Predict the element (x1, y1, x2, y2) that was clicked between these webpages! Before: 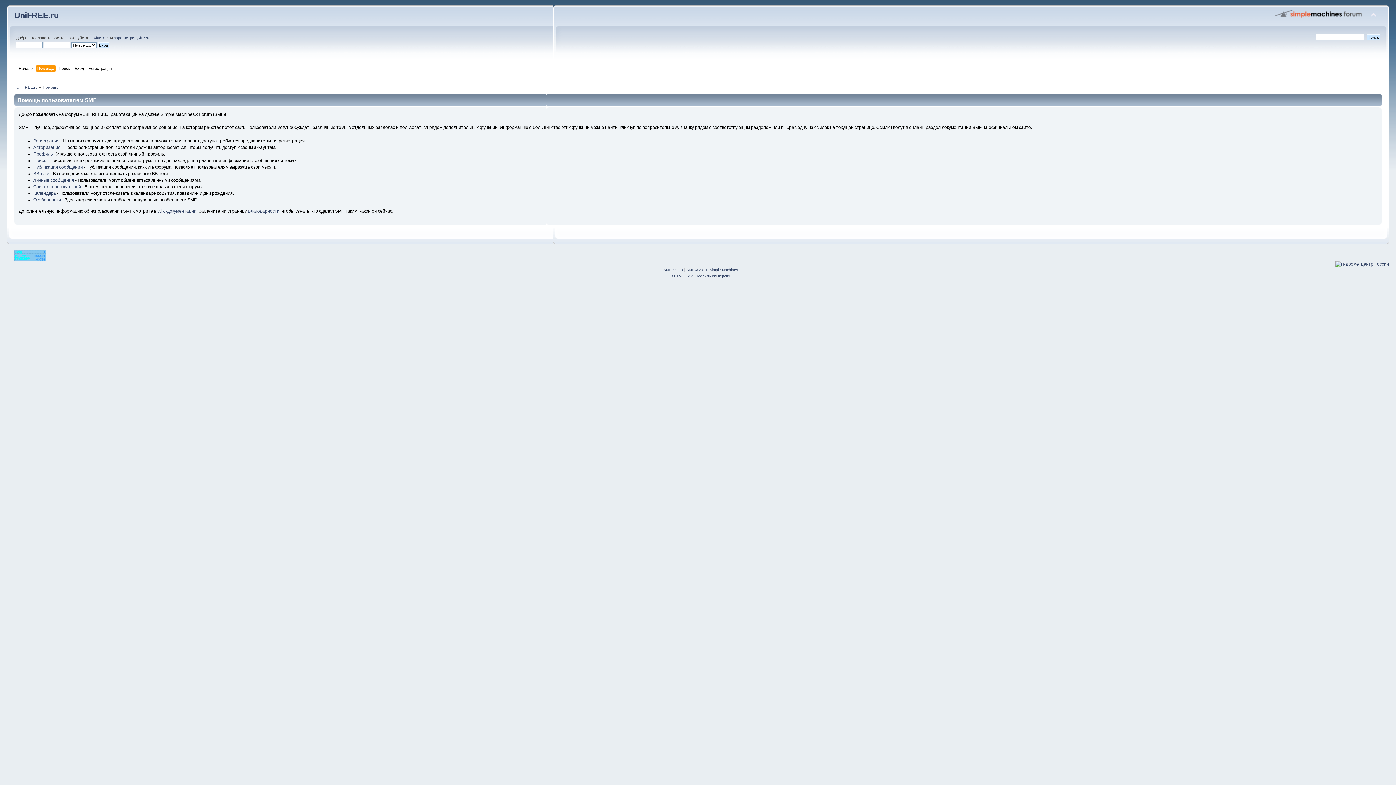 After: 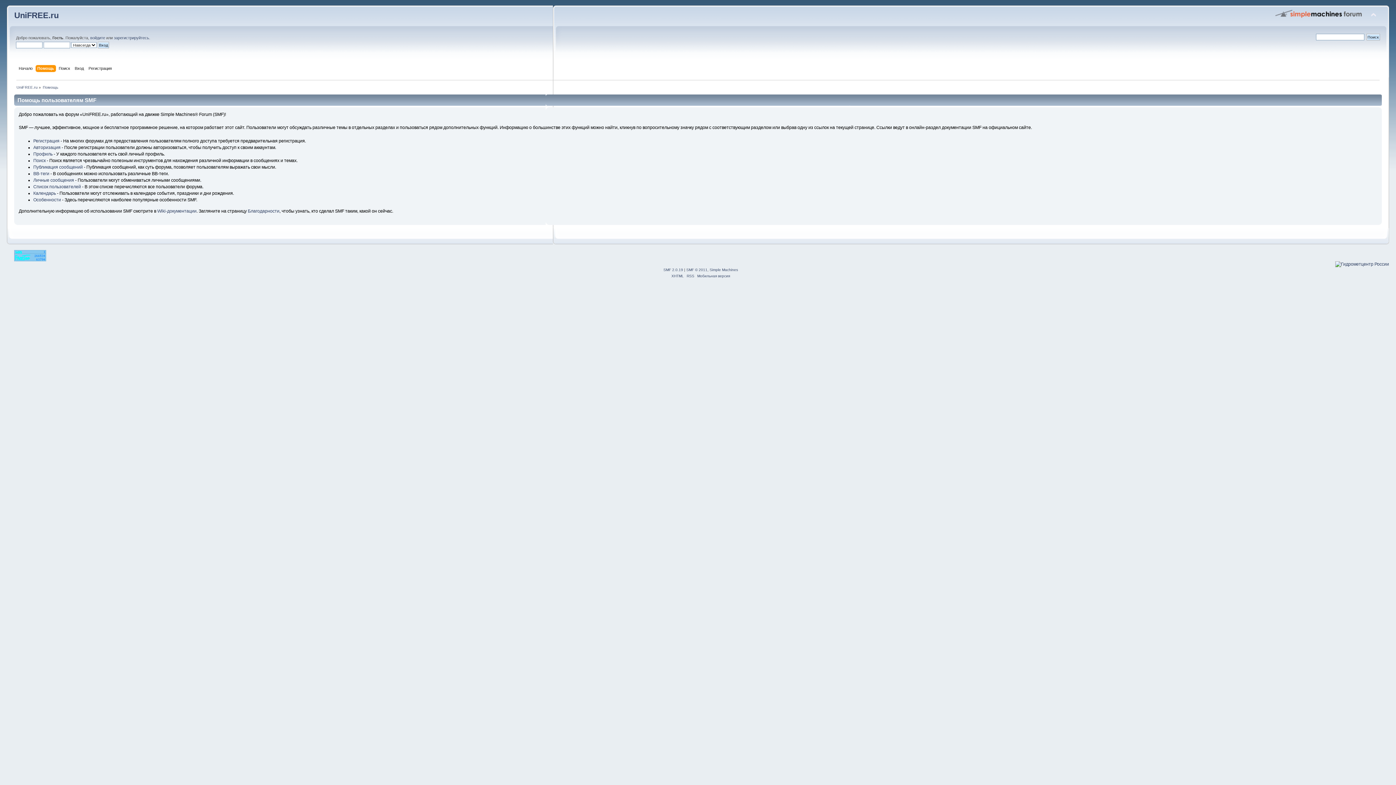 Action: label: Помощь bbox: (37, 65, 55, 73)